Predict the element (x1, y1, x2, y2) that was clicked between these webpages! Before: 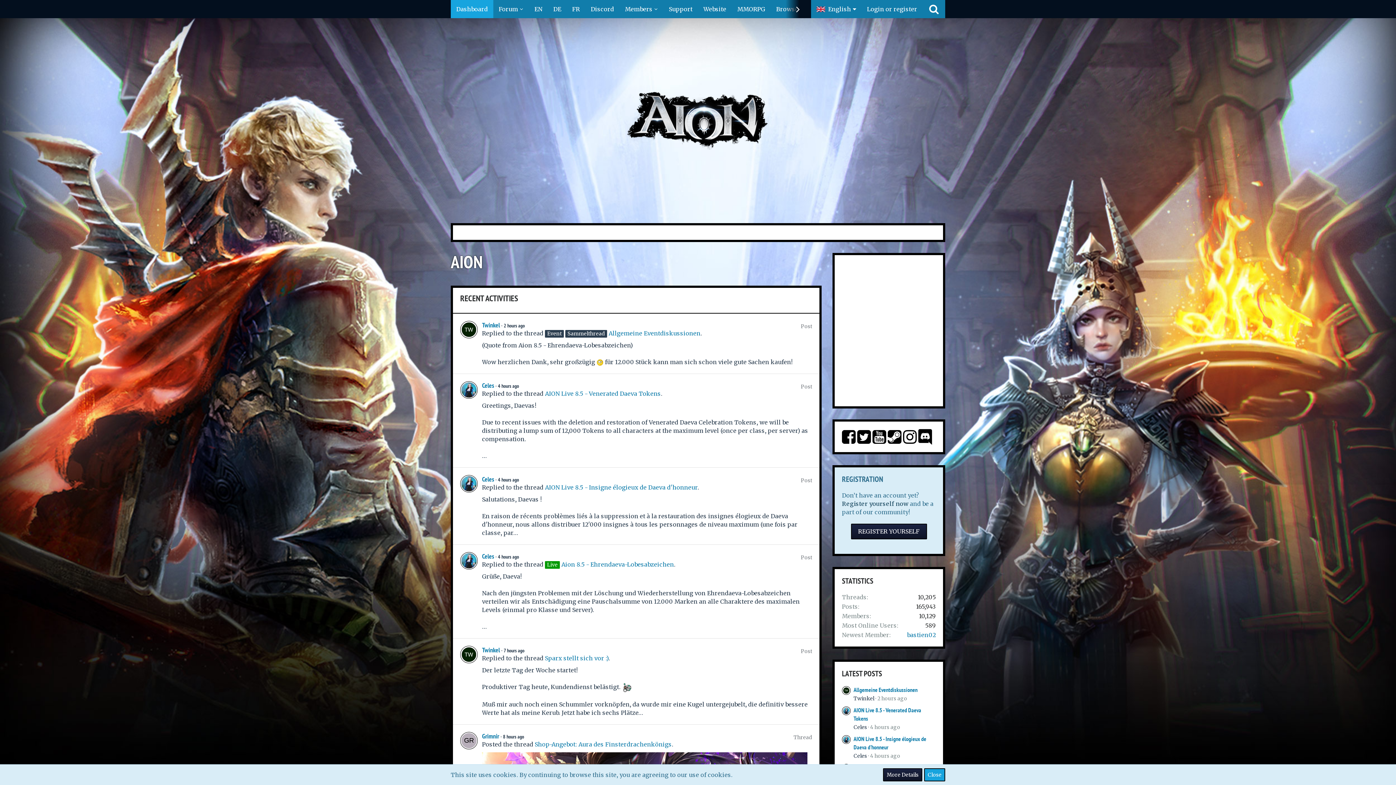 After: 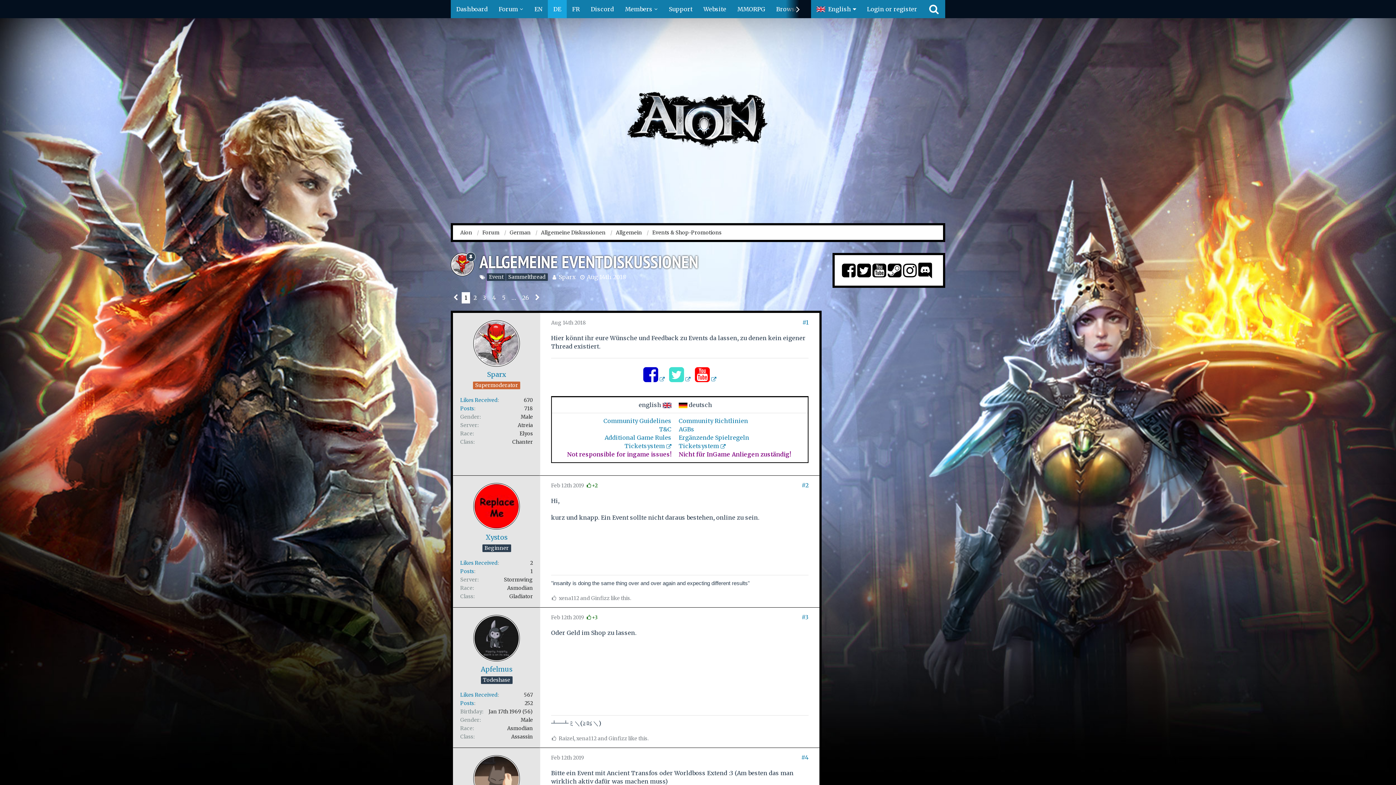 Action: label: Allgemeine Eventdiskussionen bbox: (853, 686, 917, 694)